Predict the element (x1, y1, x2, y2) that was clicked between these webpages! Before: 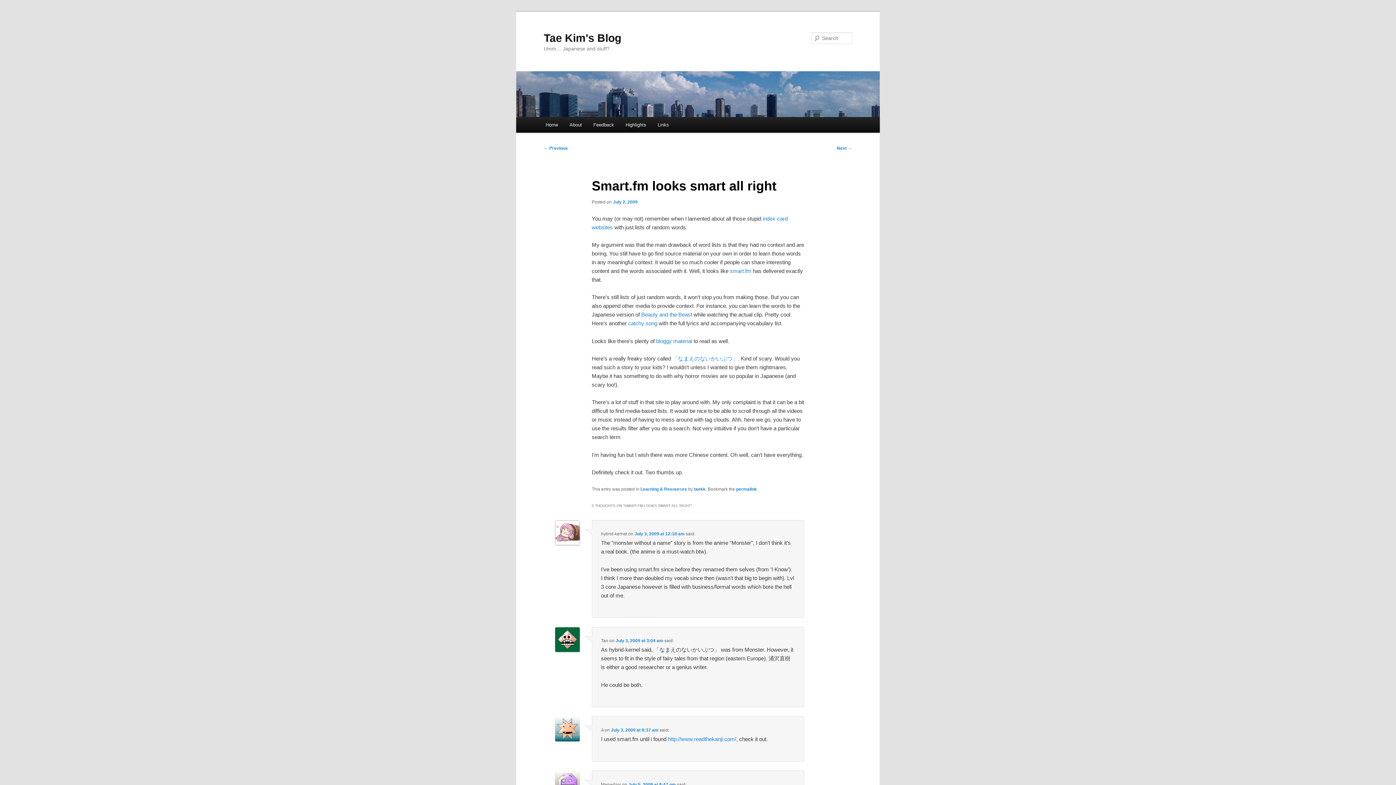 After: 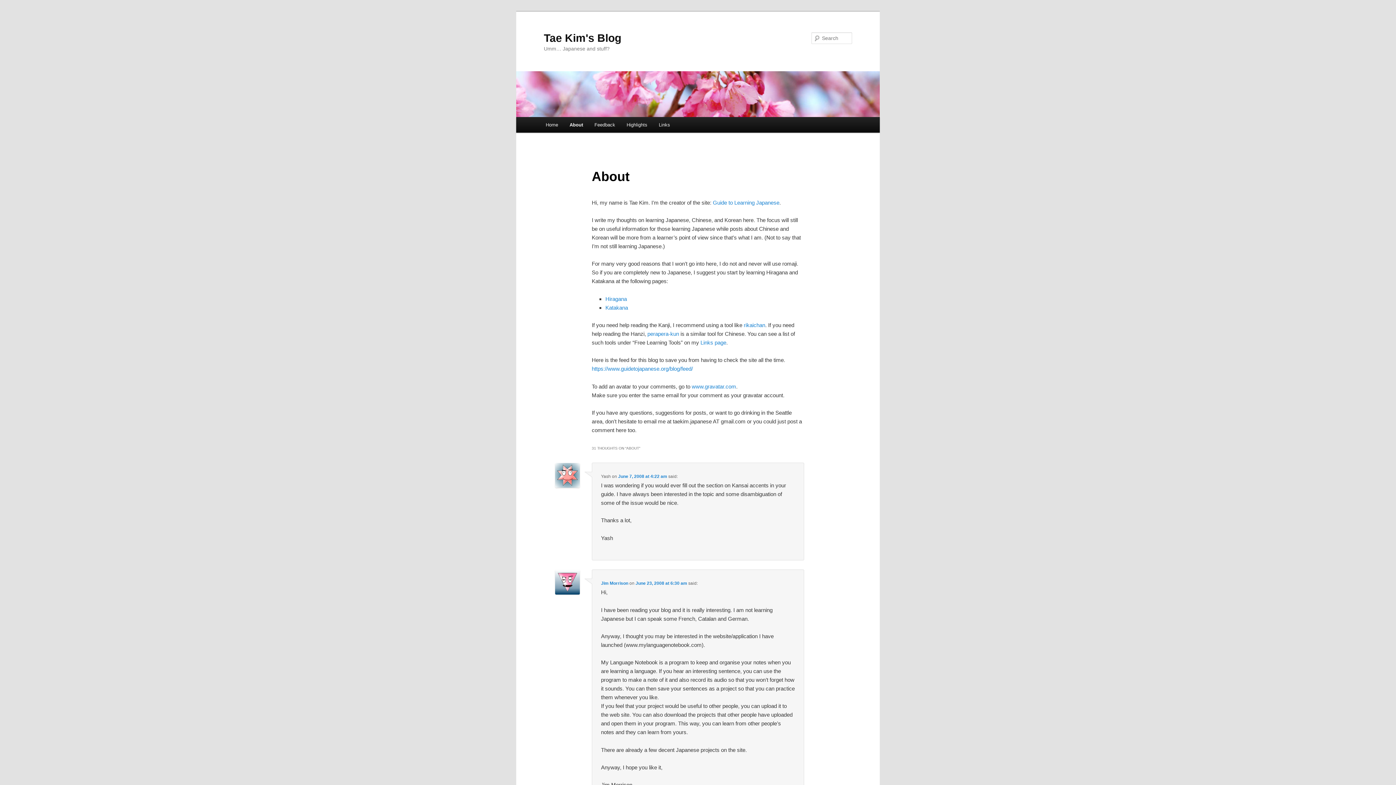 Action: label: About bbox: (563, 116, 587, 132)